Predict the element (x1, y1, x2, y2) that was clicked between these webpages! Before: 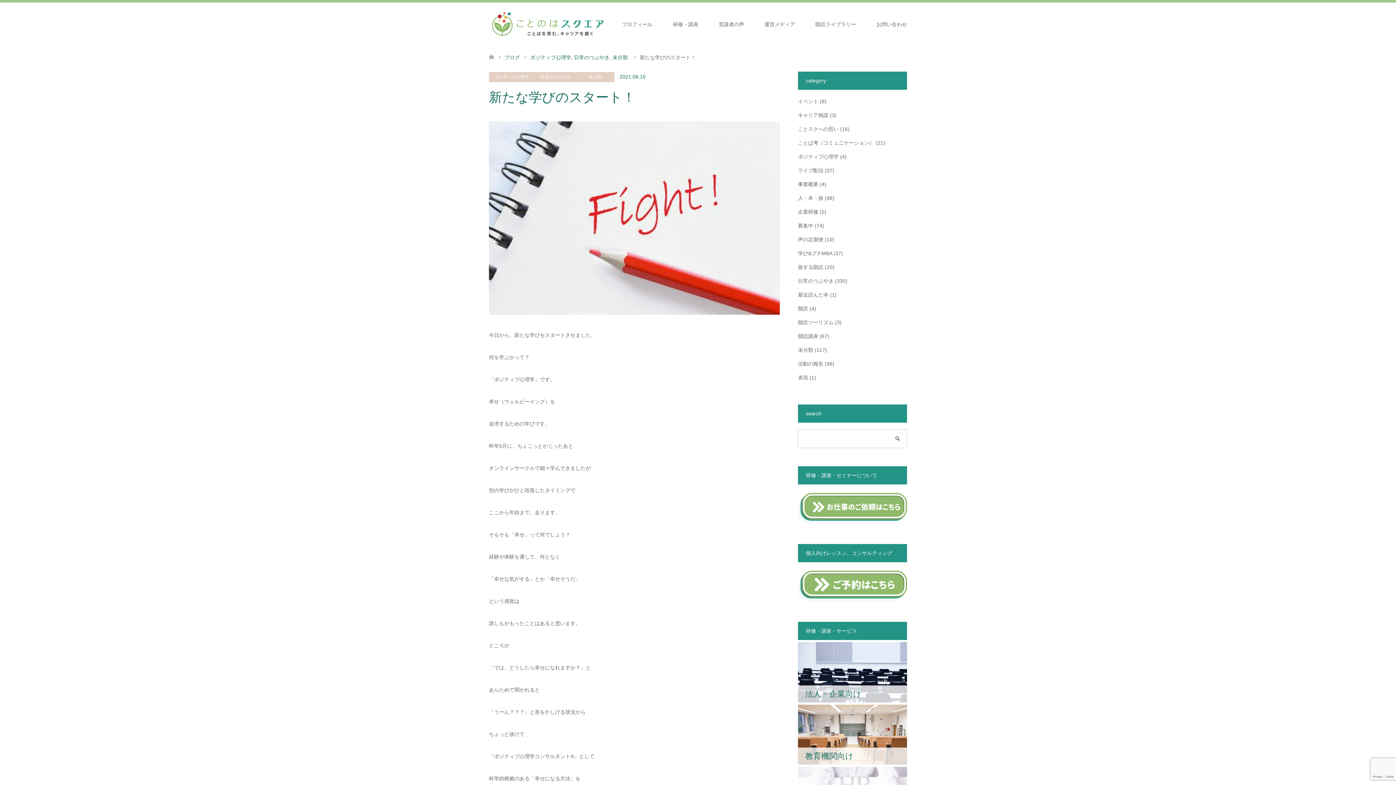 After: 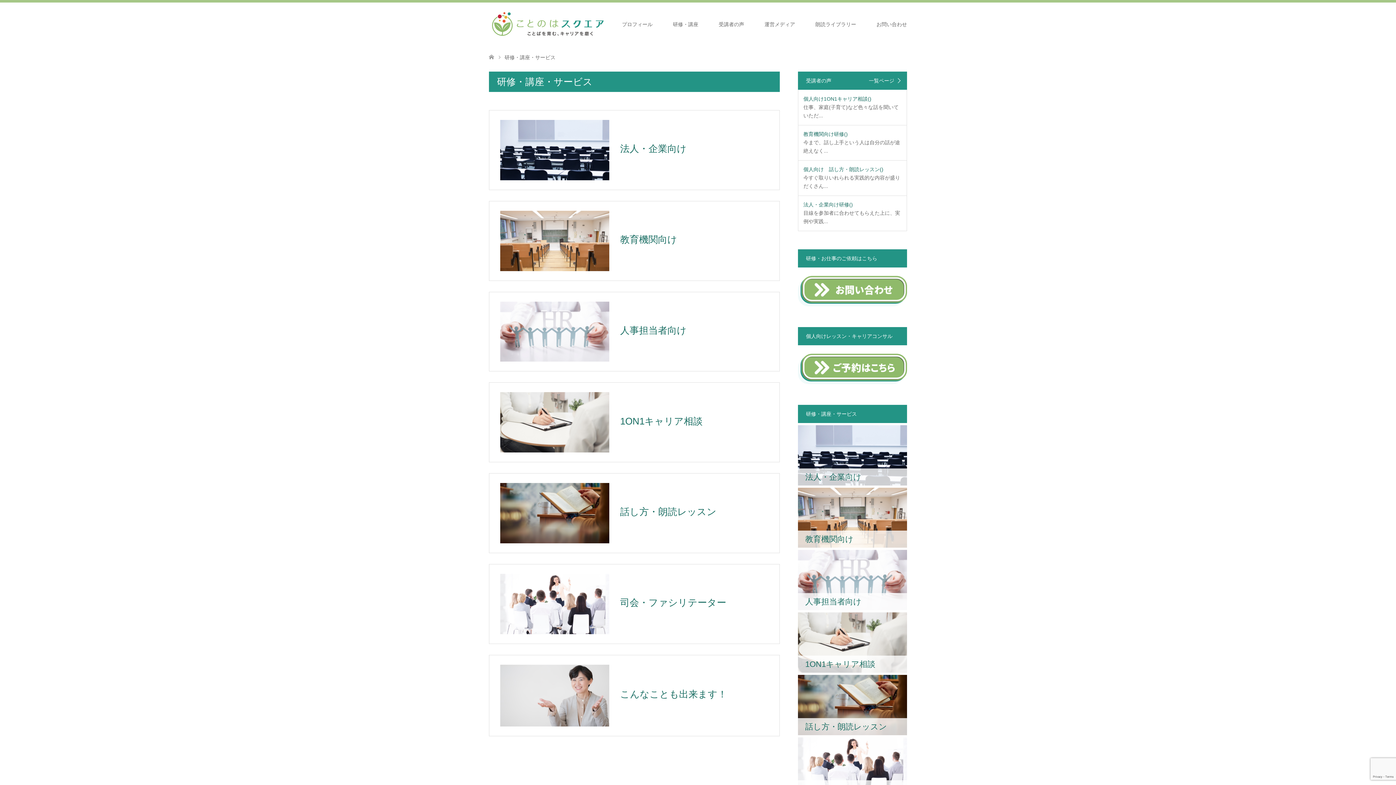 Action: label: 研修・講座 bbox: (662, 2, 708, 46)